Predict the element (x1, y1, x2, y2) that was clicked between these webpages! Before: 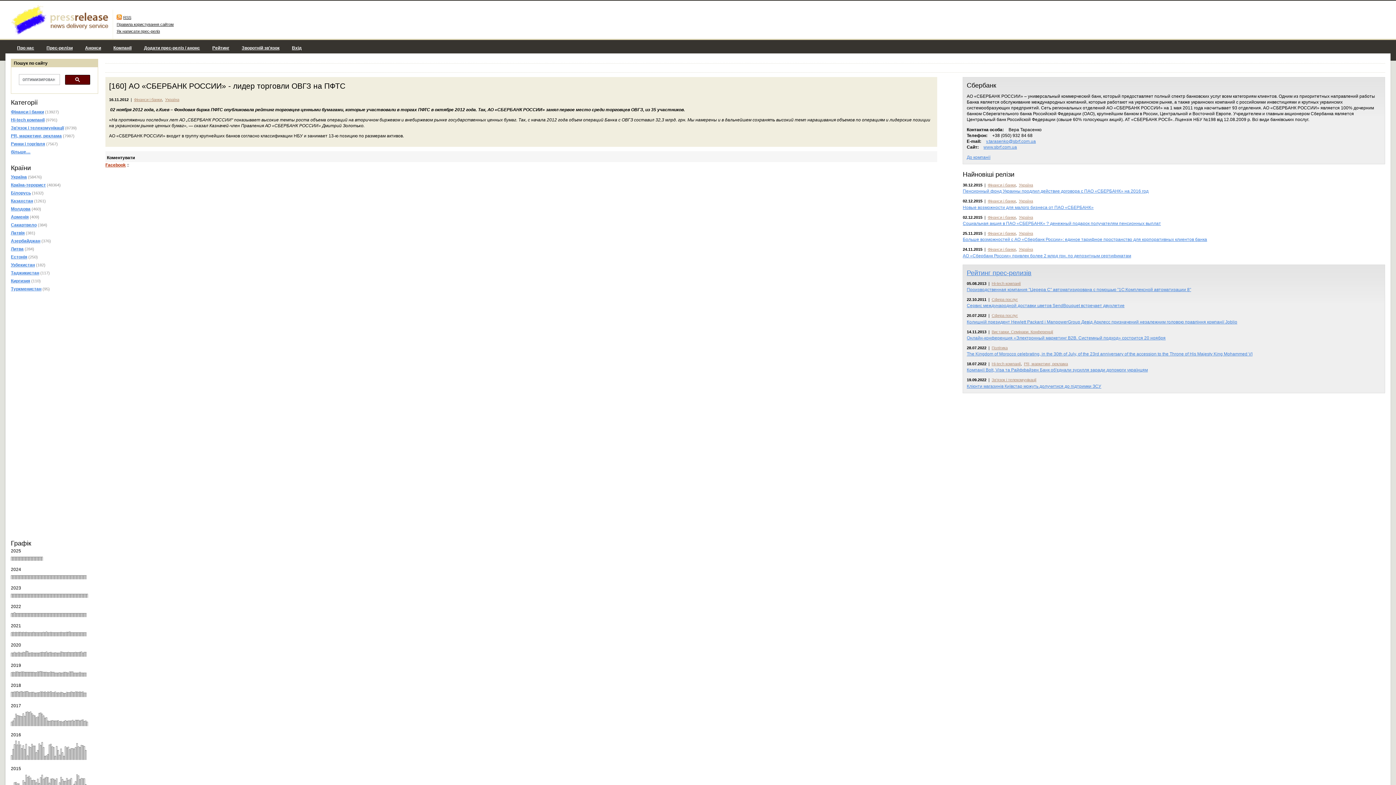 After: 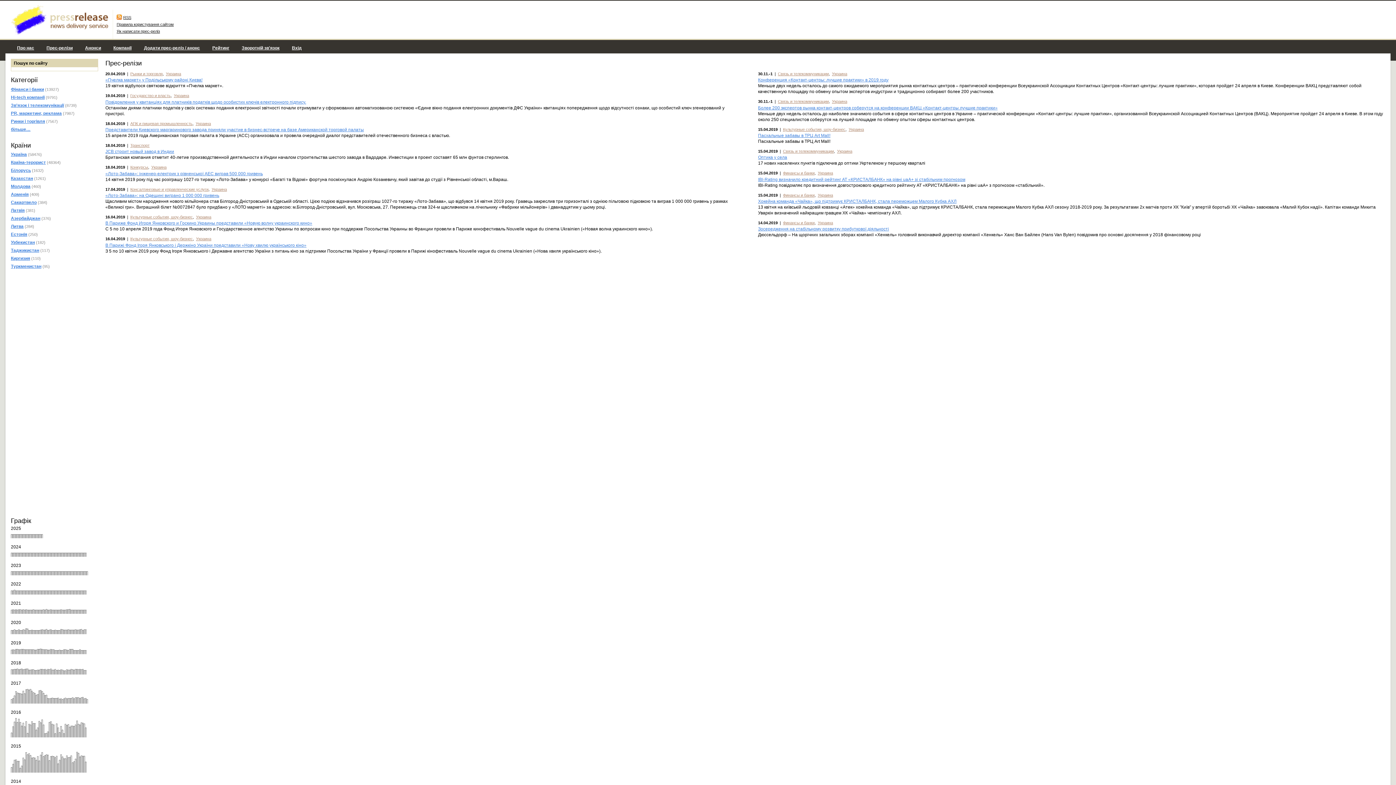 Action: bbox: (31, 649, 32, 655)